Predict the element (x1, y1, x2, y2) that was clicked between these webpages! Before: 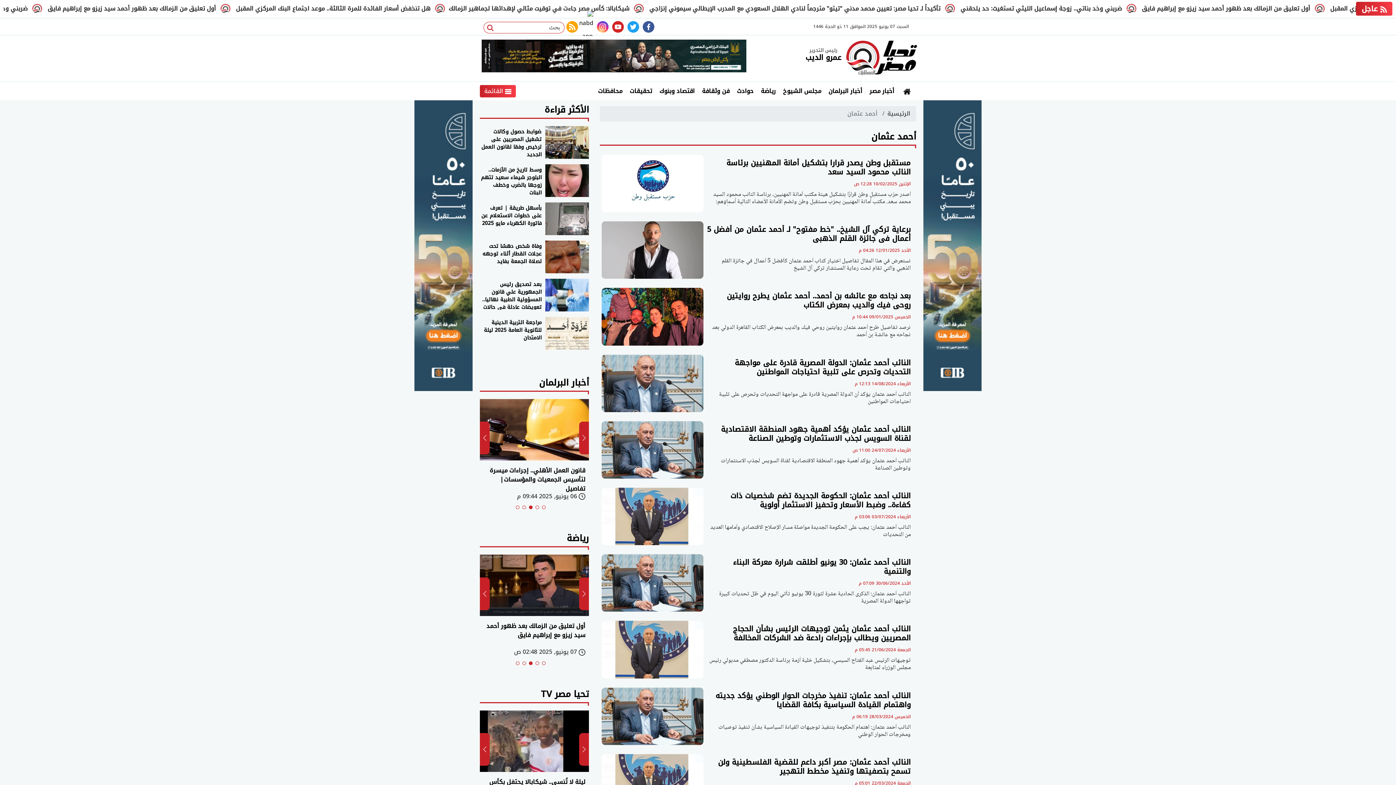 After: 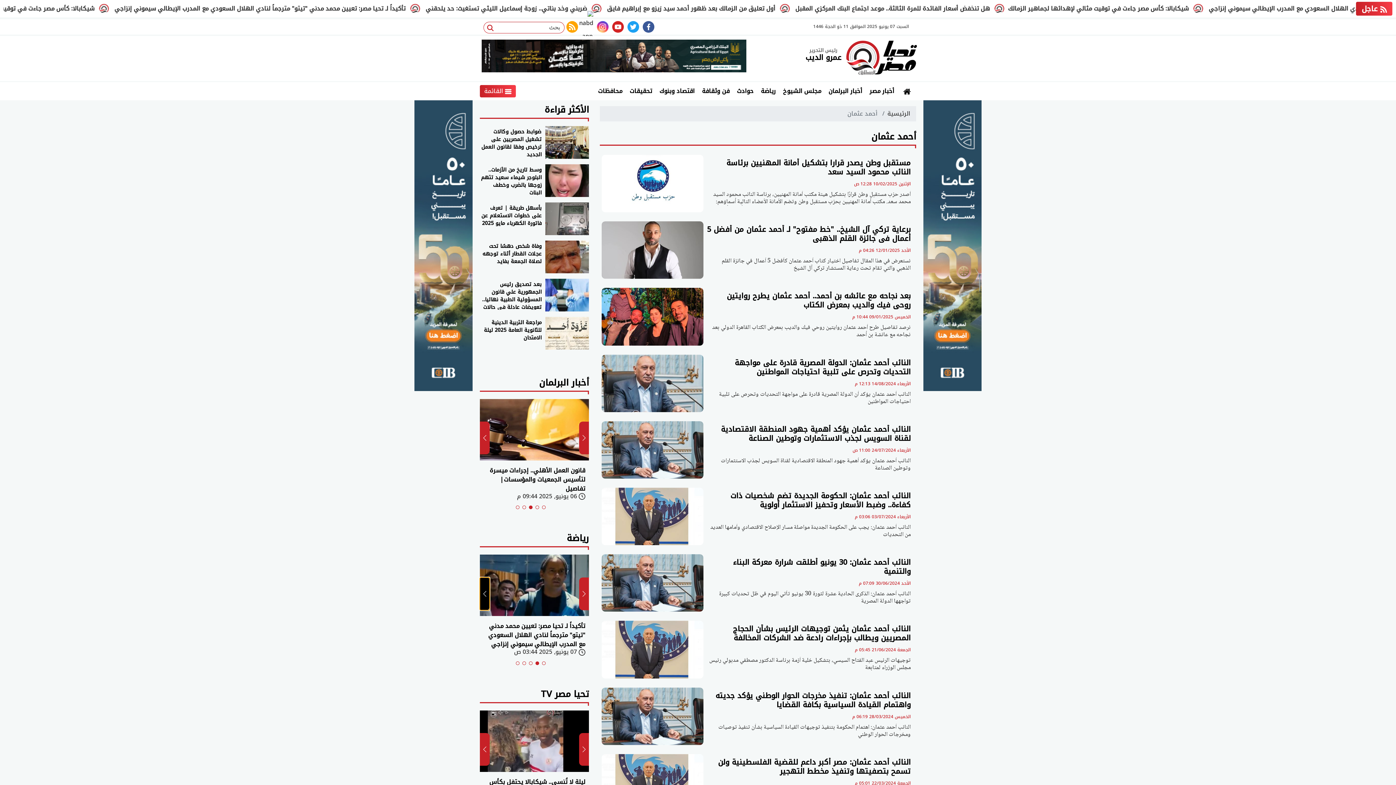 Action: bbox: (480, 577, 489, 610) label: Previous slide